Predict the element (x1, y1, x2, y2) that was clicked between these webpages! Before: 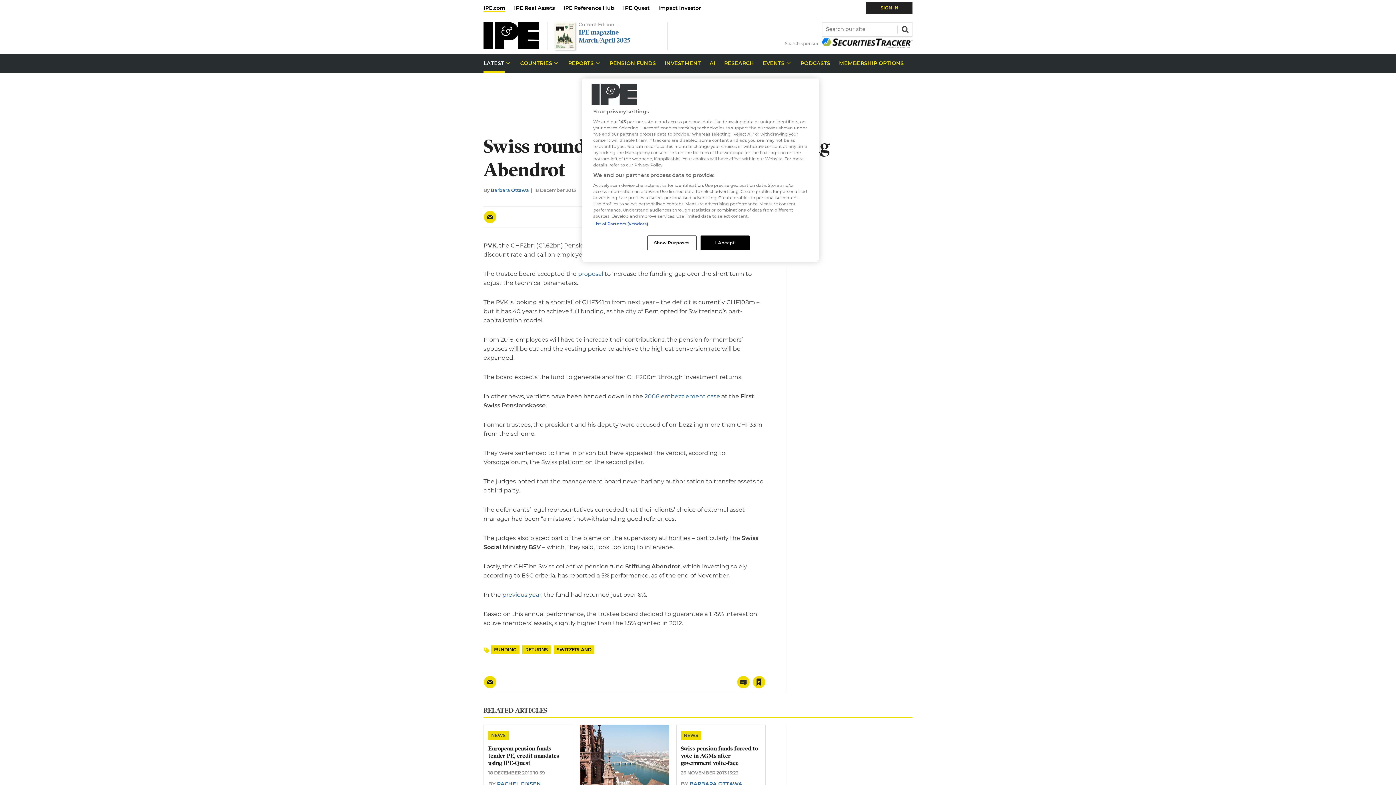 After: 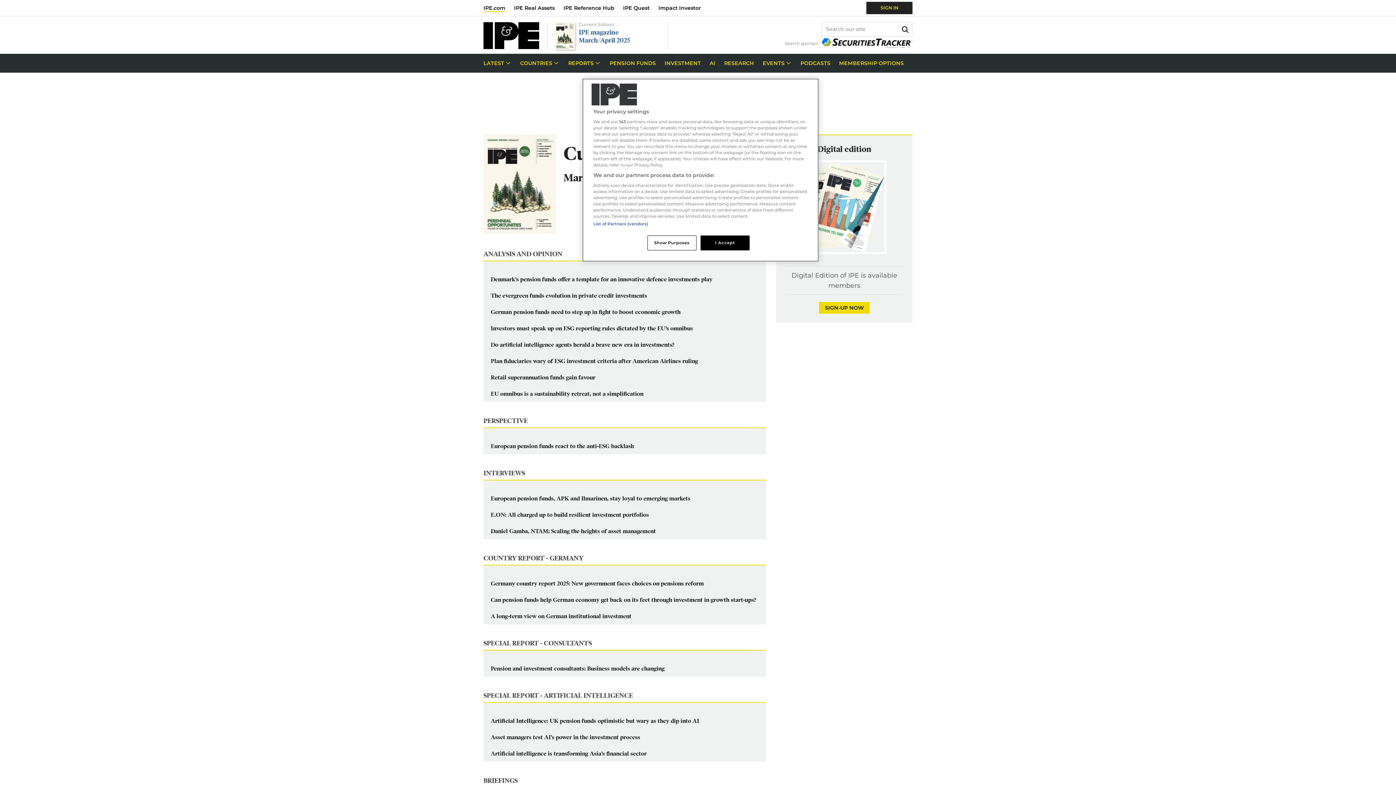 Action: bbox: (554, 28, 647, 44) label: IPE magazine March/April 2025